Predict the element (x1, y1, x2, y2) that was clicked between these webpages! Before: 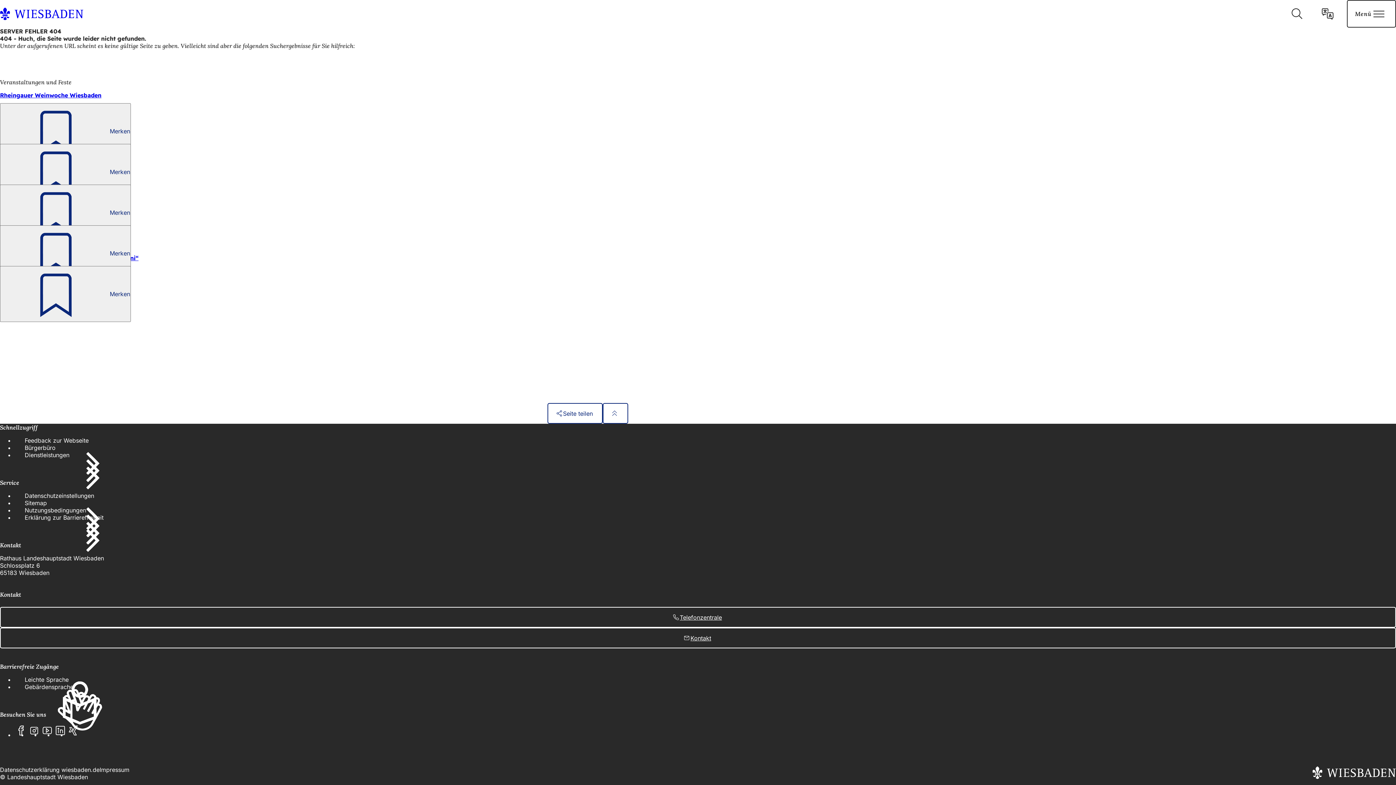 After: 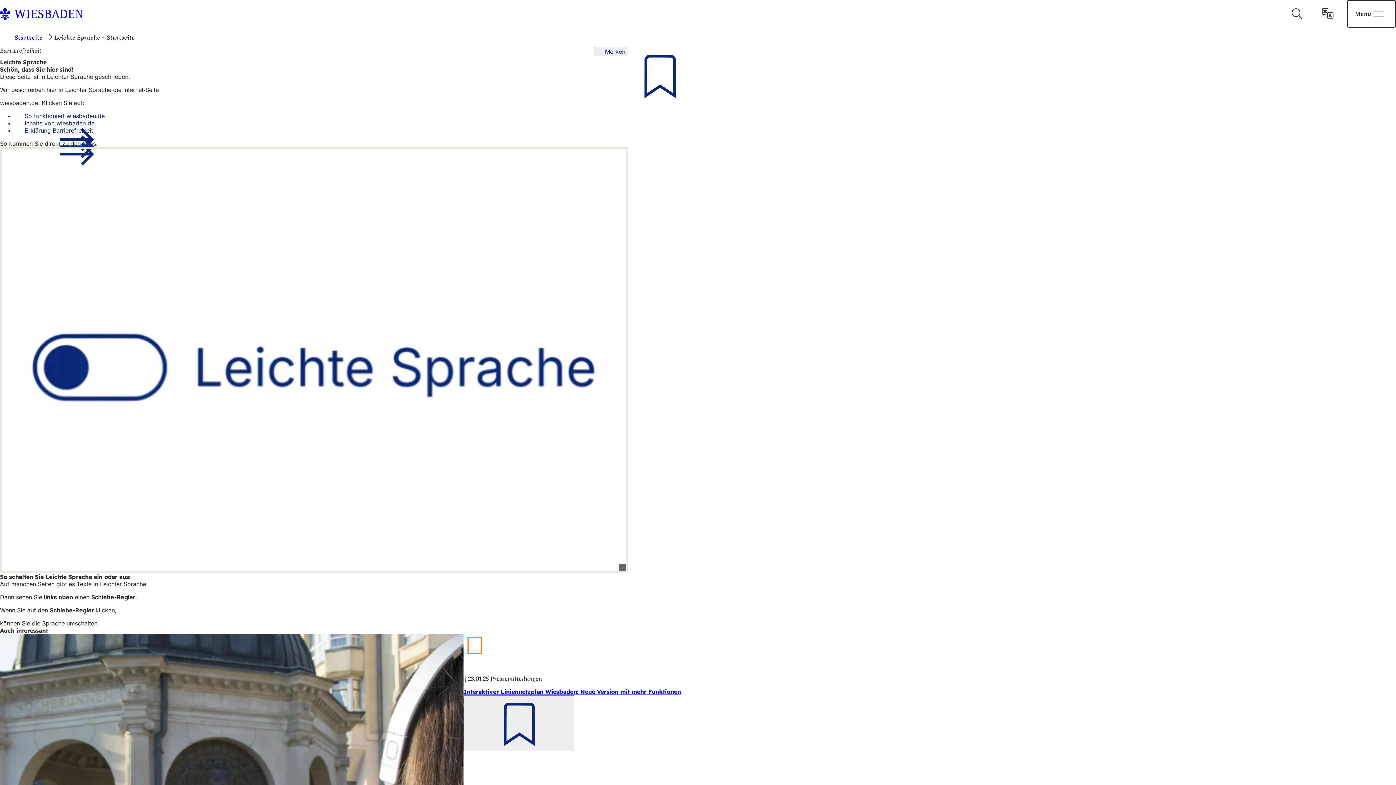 Action: bbox: (14, 676, 68, 683) label: Leichte Sprache